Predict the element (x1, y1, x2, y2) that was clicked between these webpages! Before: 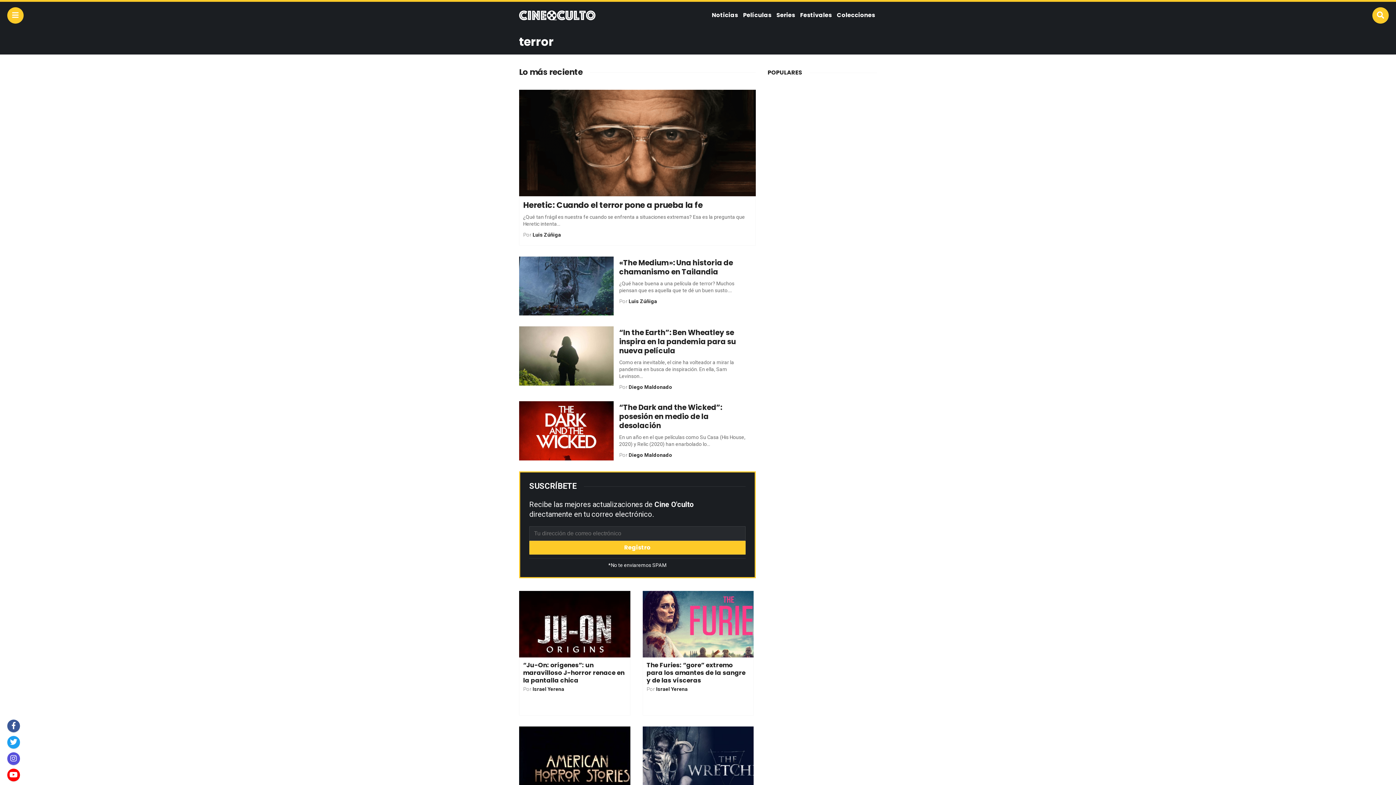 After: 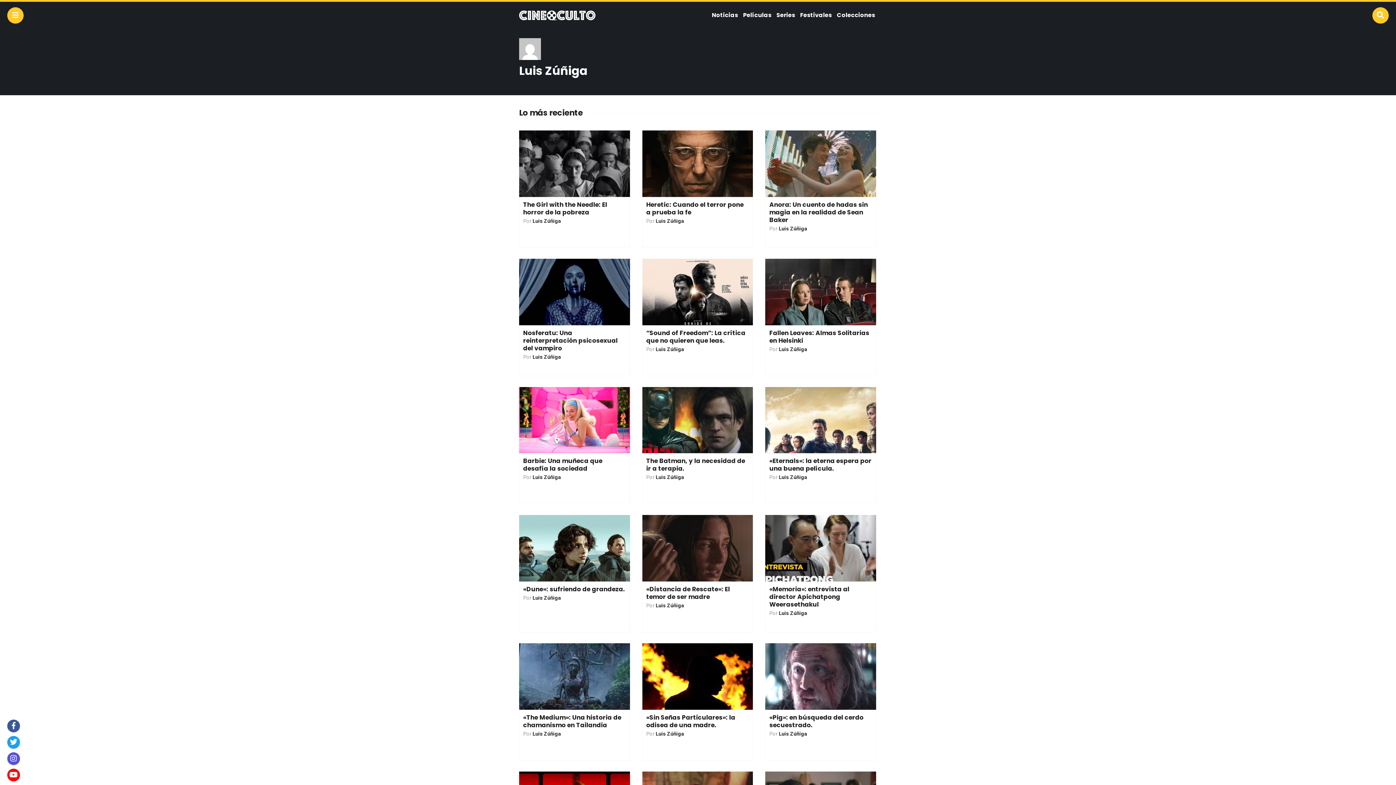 Action: label: Luis Zúñiga bbox: (532, 231, 561, 237)